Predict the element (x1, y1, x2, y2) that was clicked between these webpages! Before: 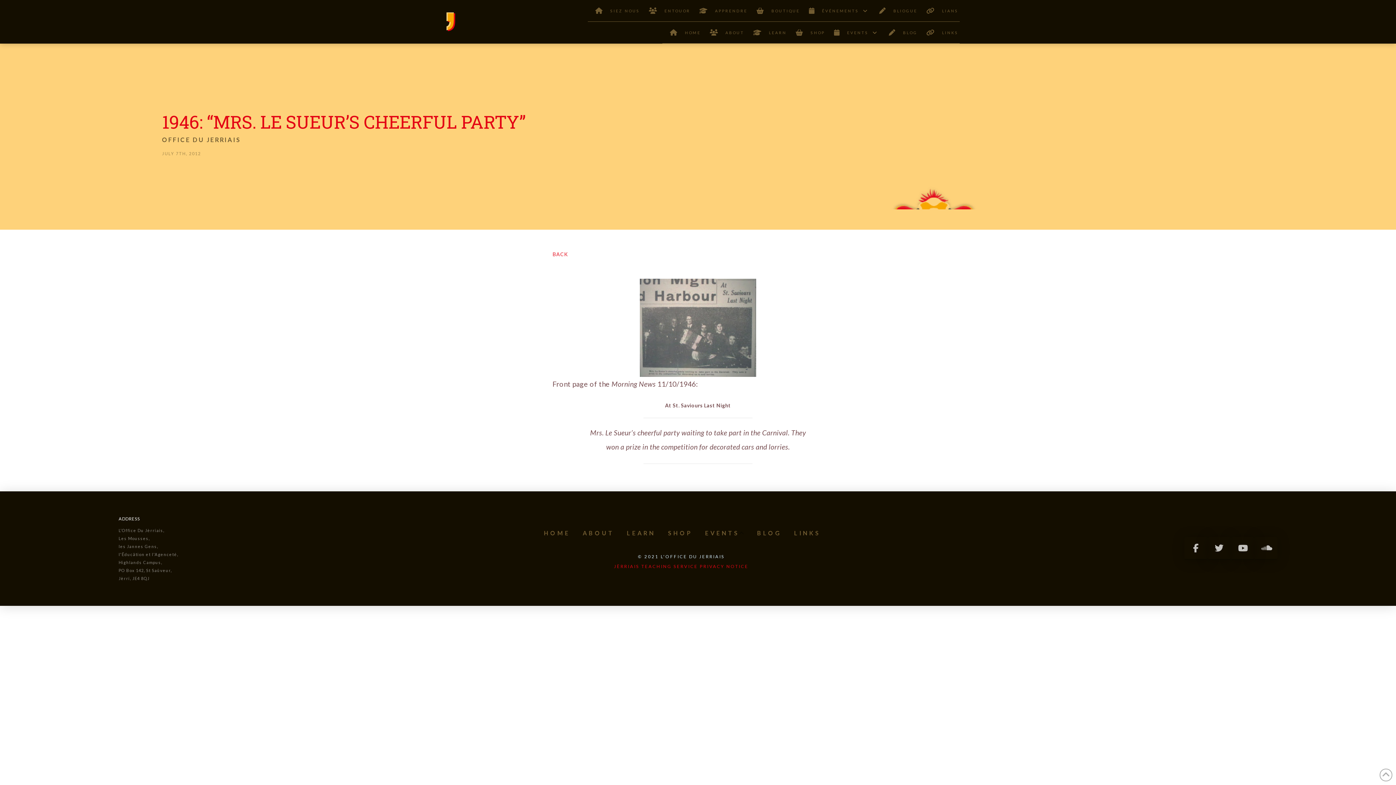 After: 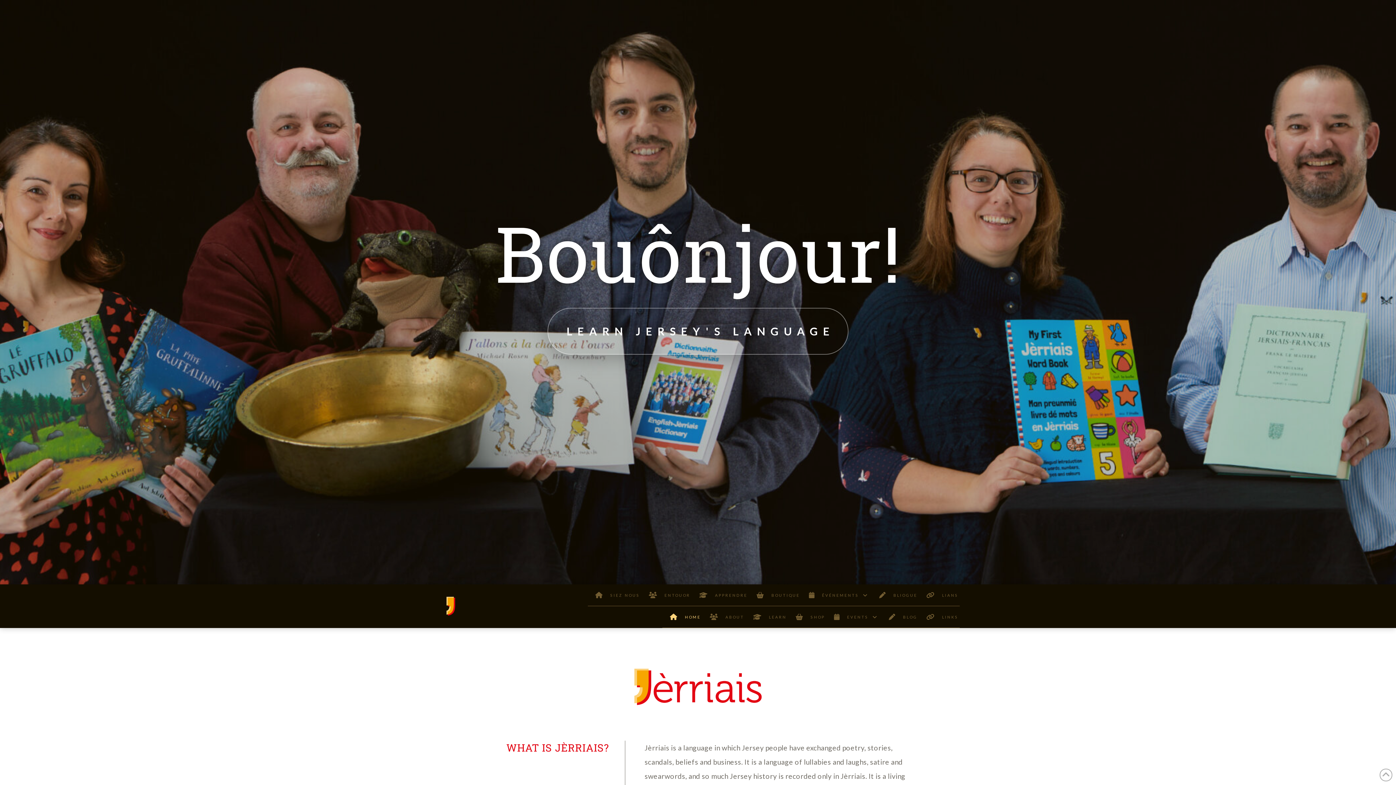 Action: label: HOME bbox: (662, 21, 702, 43)